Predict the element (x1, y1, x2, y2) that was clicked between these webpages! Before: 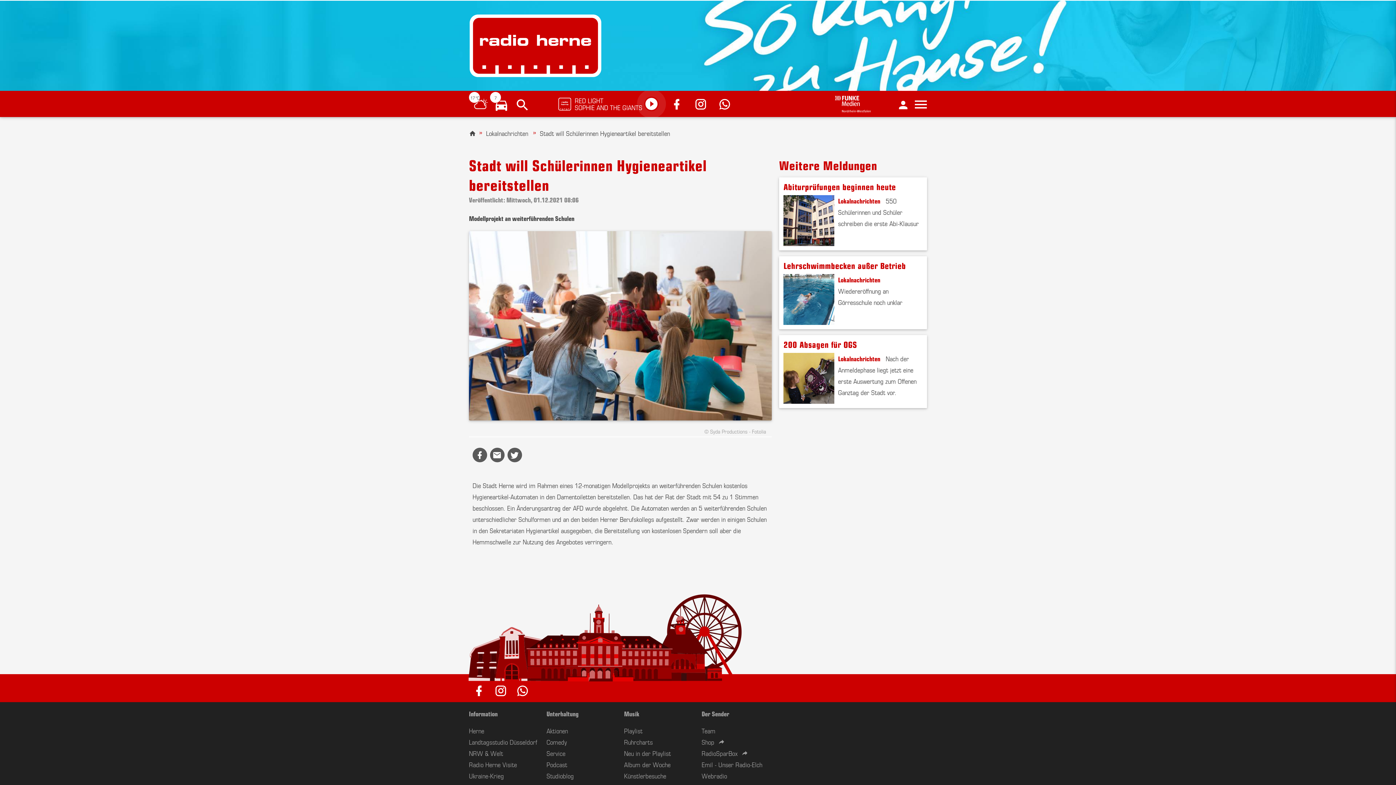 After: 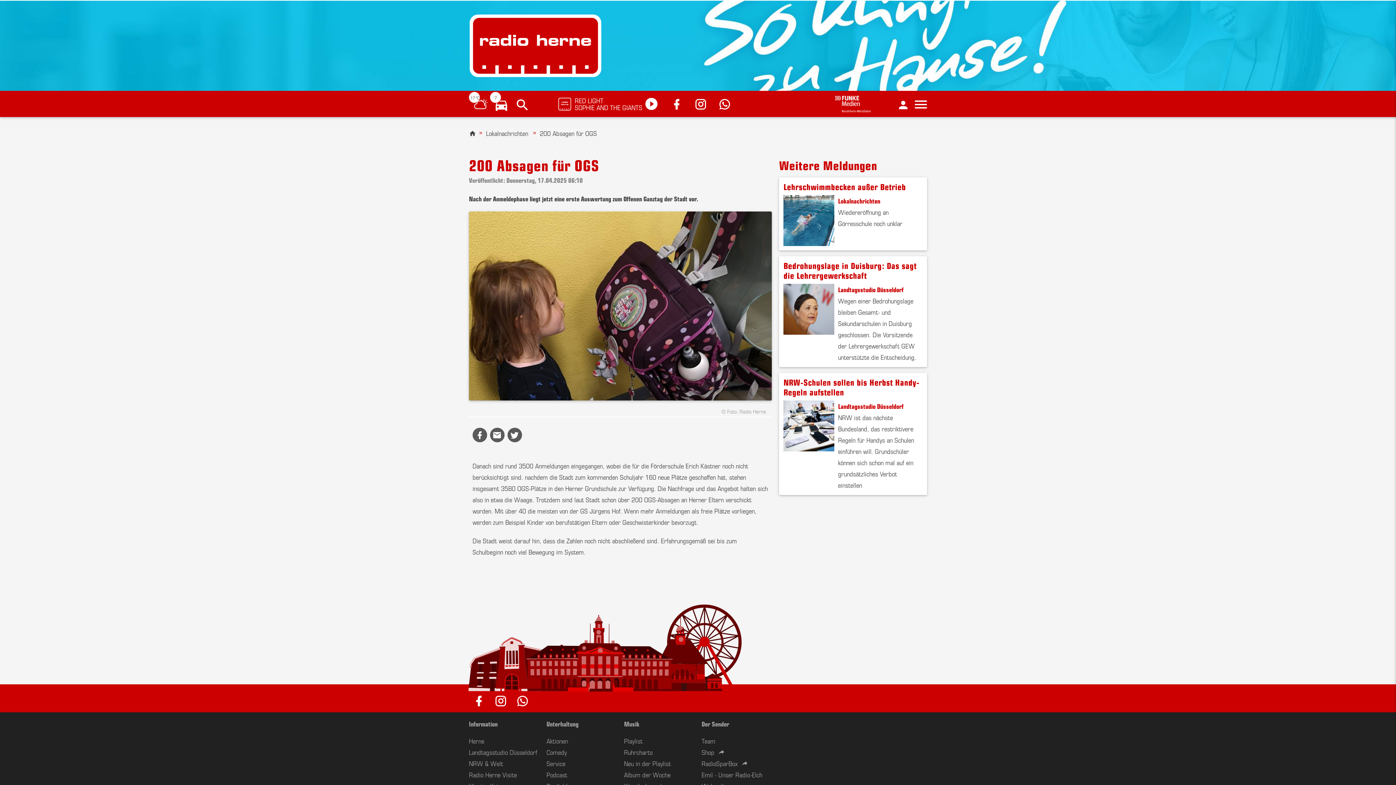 Action: bbox: (779, 335, 927, 408)